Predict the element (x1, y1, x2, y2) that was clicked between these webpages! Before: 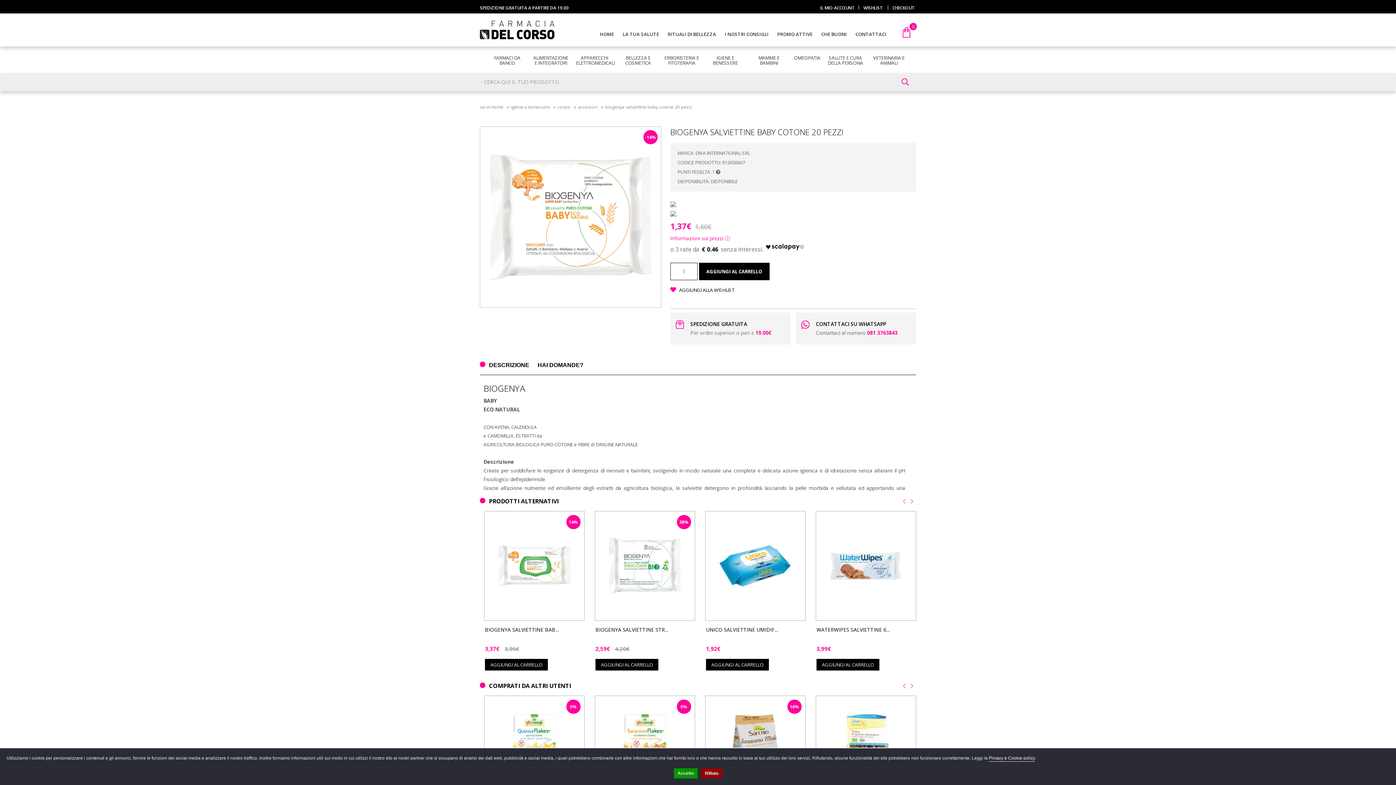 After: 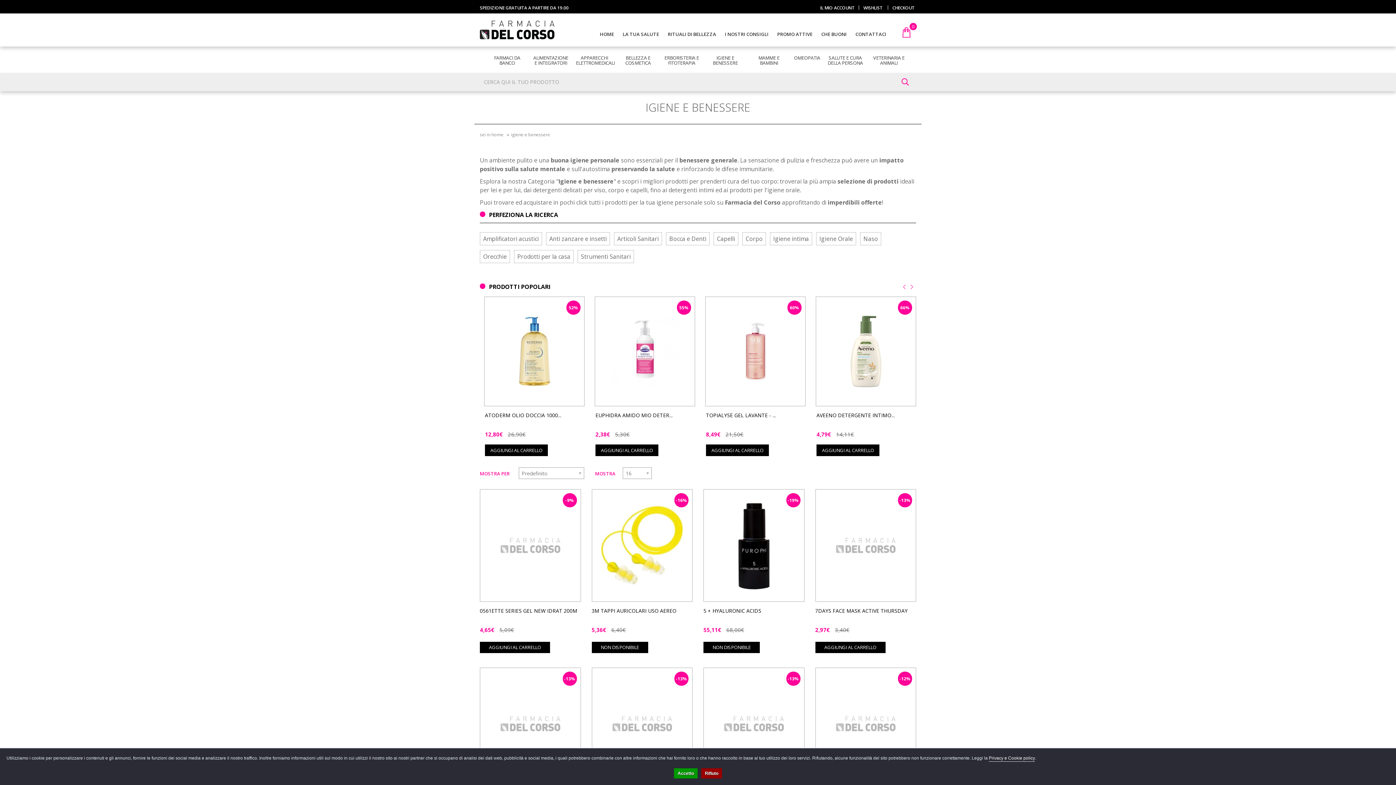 Action: label: IGIENE E BENESSERE bbox: (703, 49, 747, 69)